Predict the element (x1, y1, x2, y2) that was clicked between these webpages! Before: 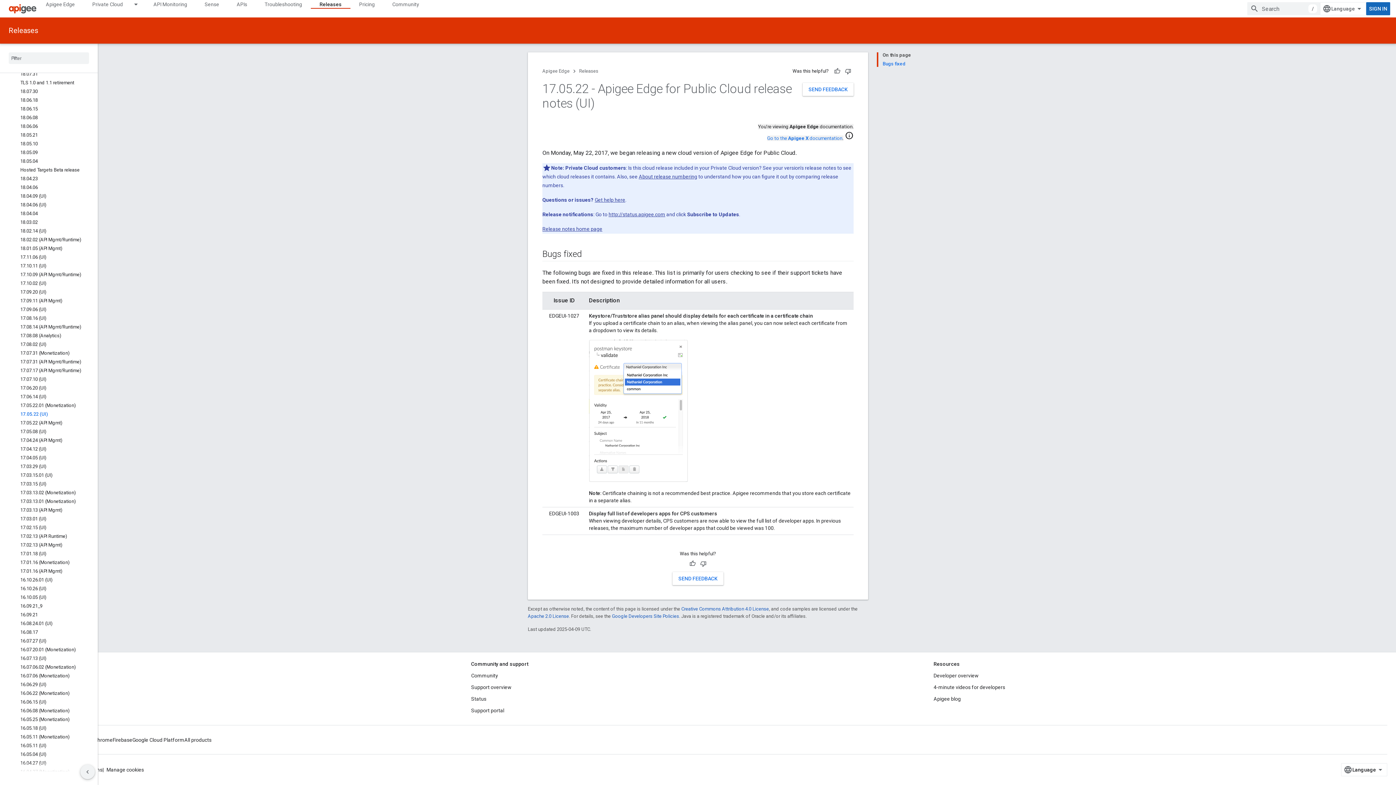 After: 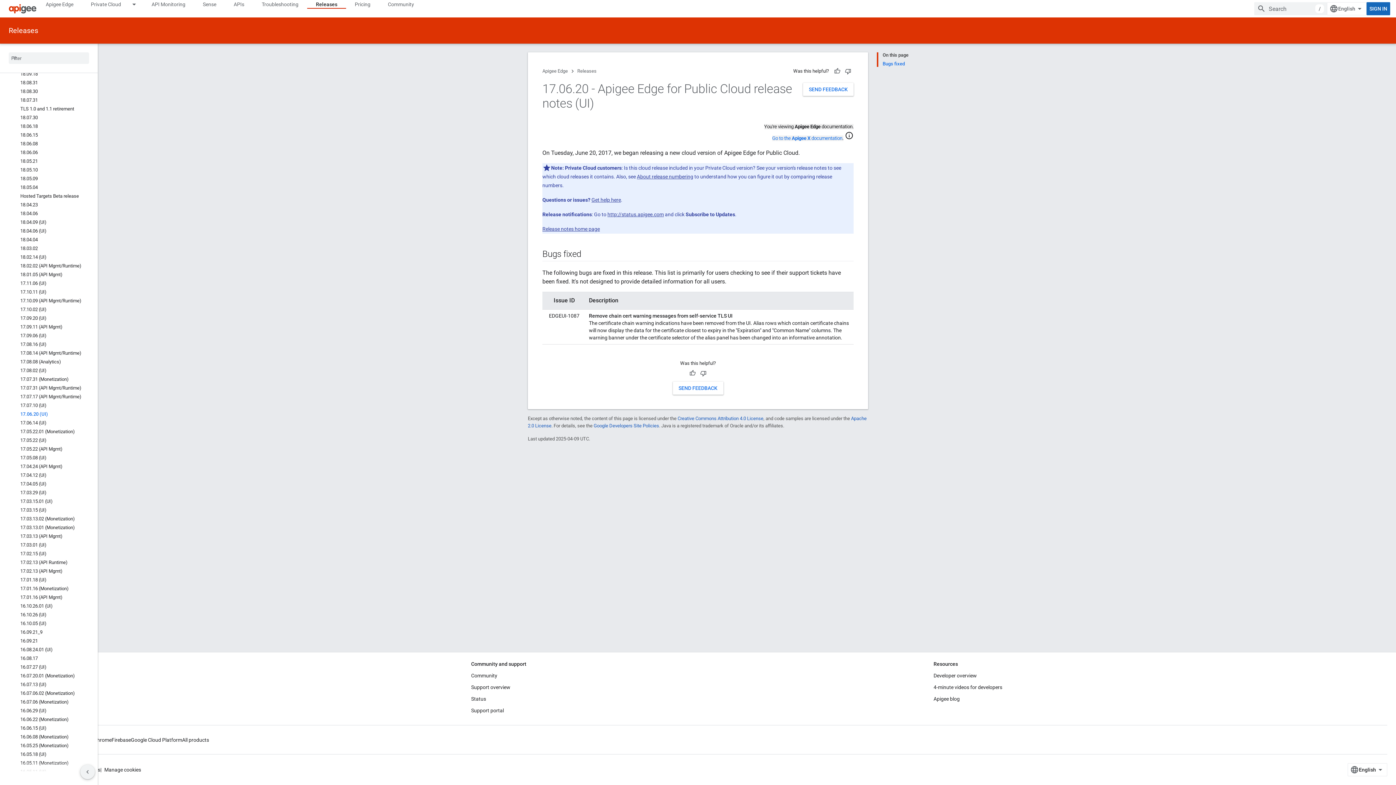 Action: bbox: (0, 384, 97, 392) label: 17.06.20 (UI)